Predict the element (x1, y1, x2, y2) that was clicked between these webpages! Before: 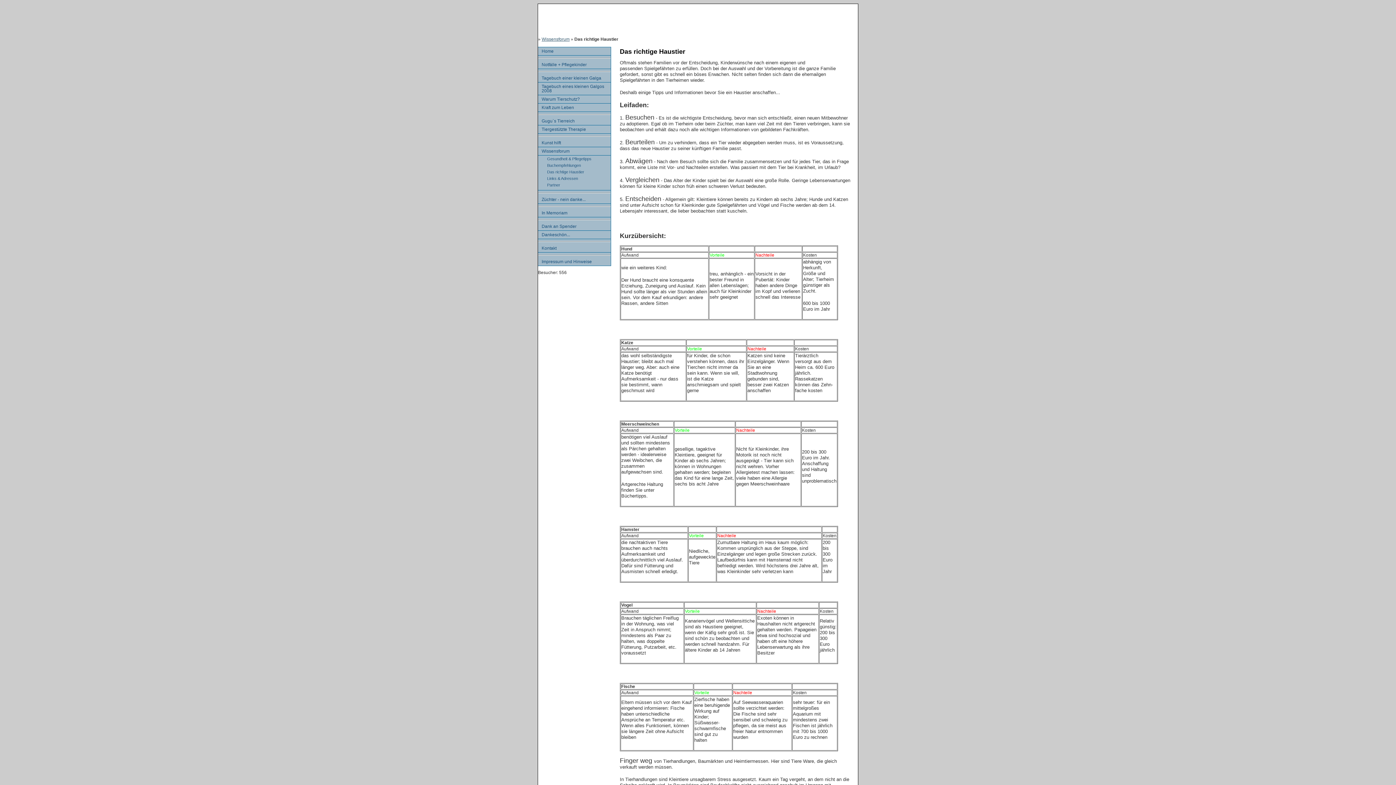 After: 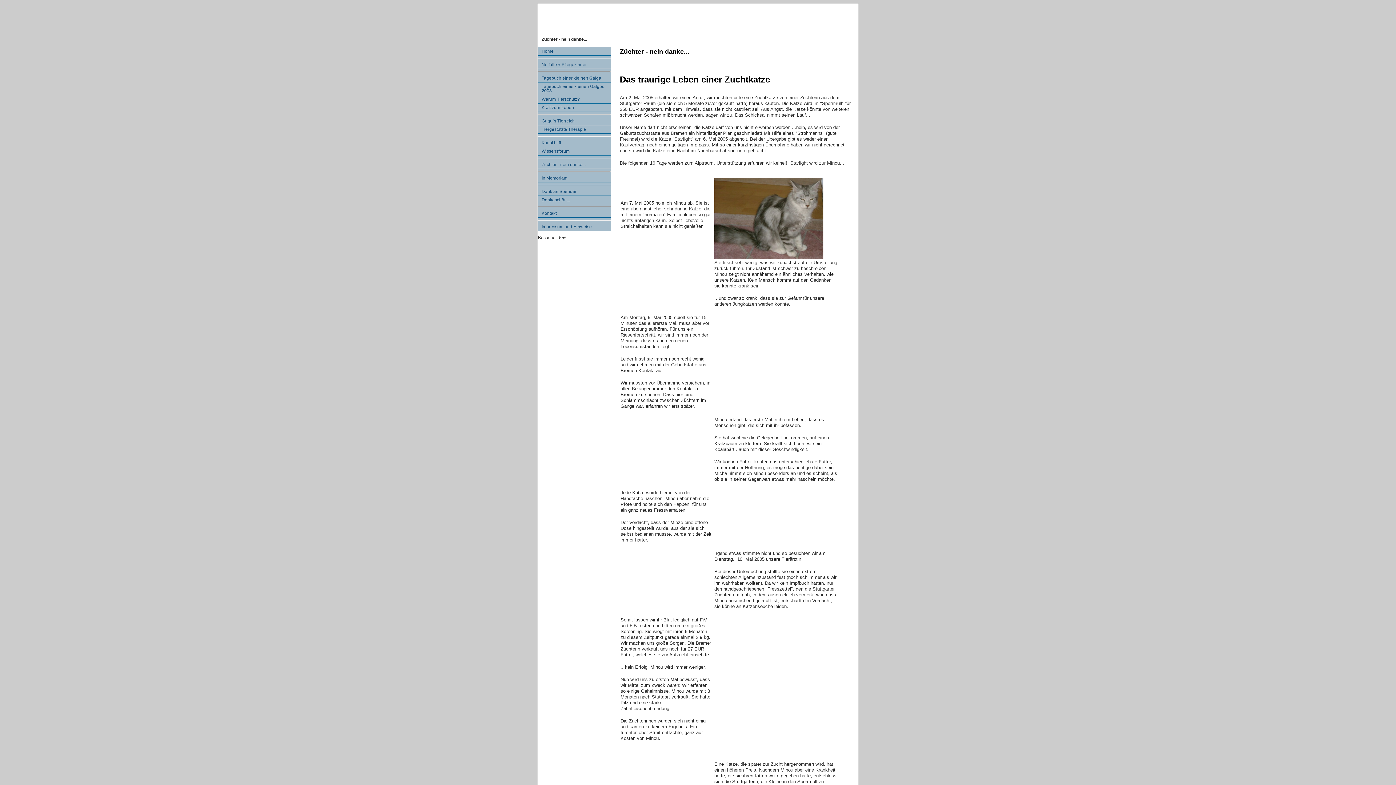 Action: bbox: (538, 195, 610, 204) label: Züchter - nein danke...